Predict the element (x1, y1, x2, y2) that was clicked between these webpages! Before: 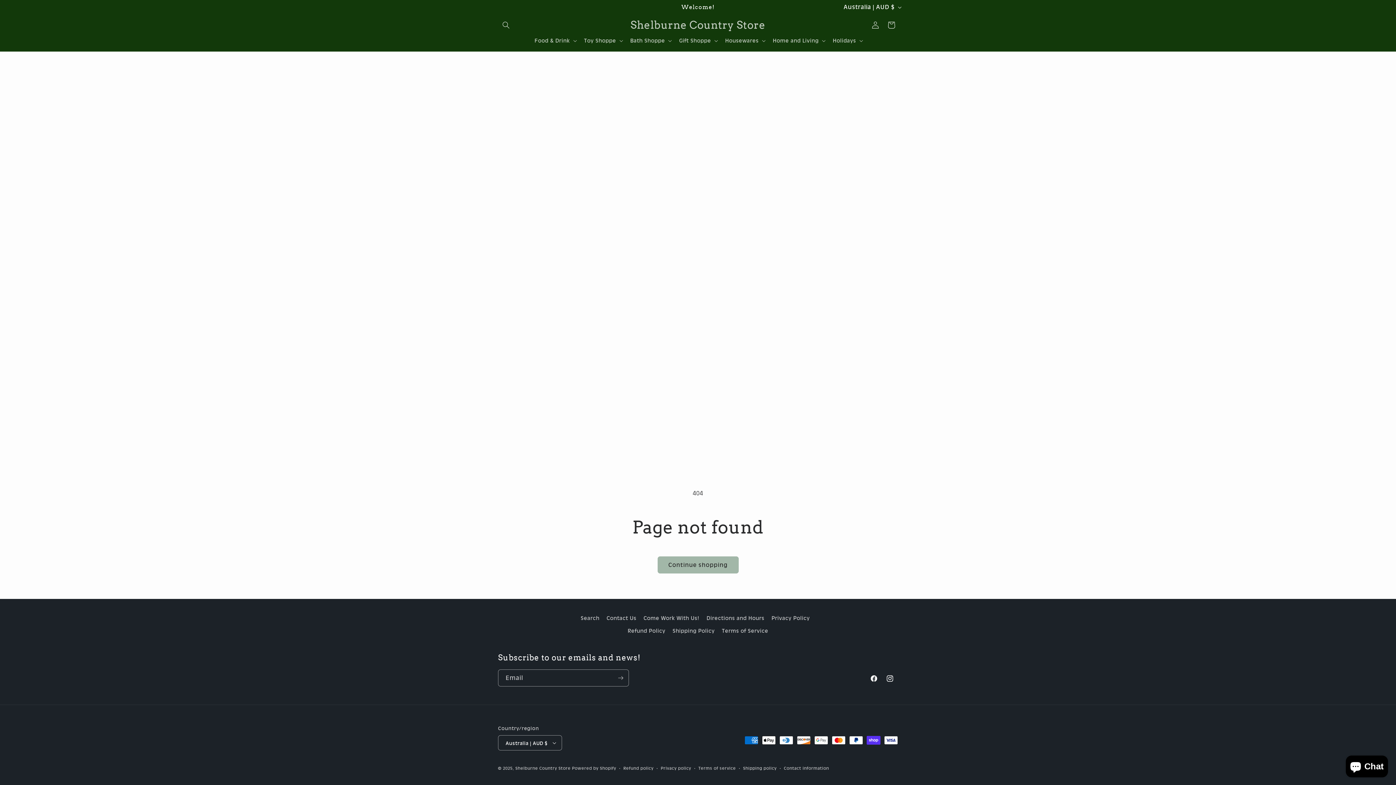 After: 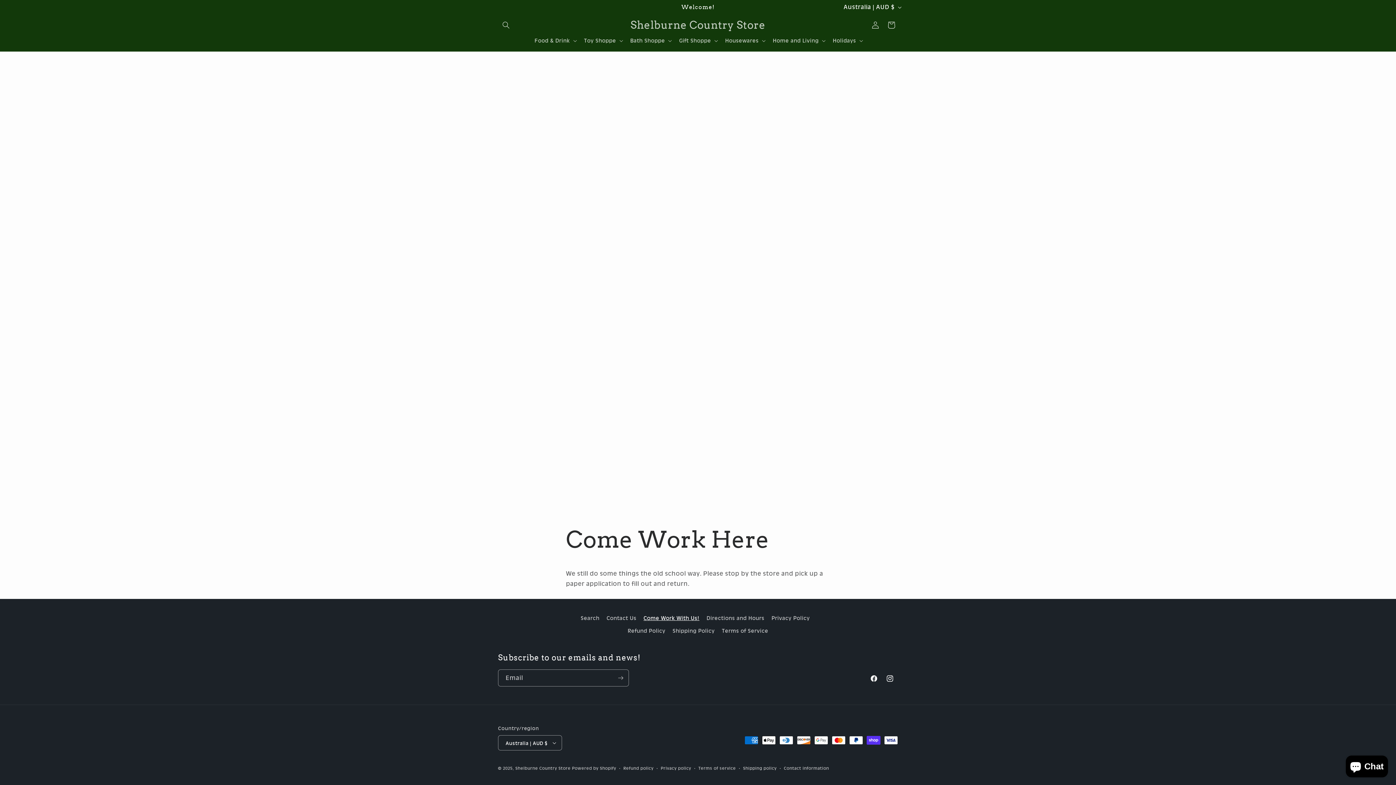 Action: bbox: (643, 612, 699, 625) label: Come Work With Us!